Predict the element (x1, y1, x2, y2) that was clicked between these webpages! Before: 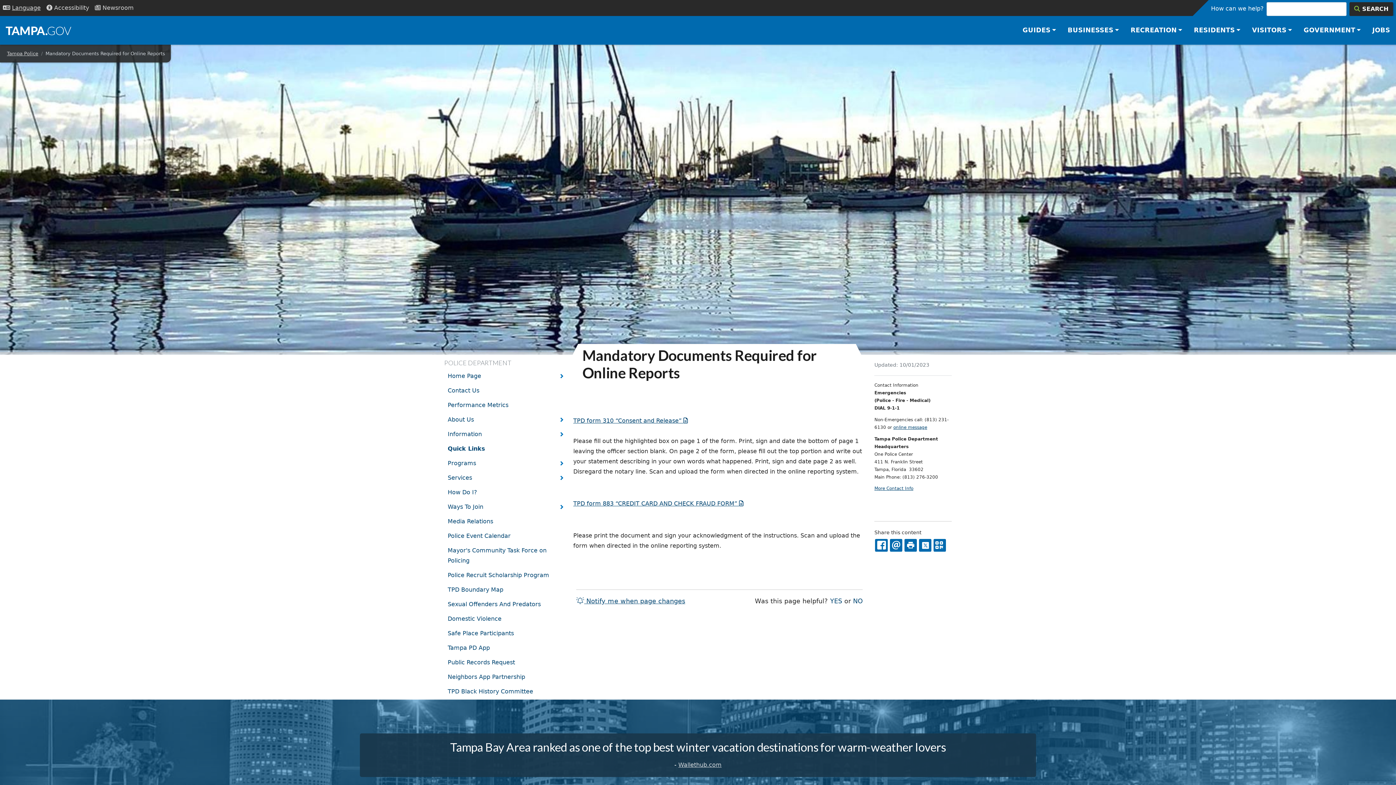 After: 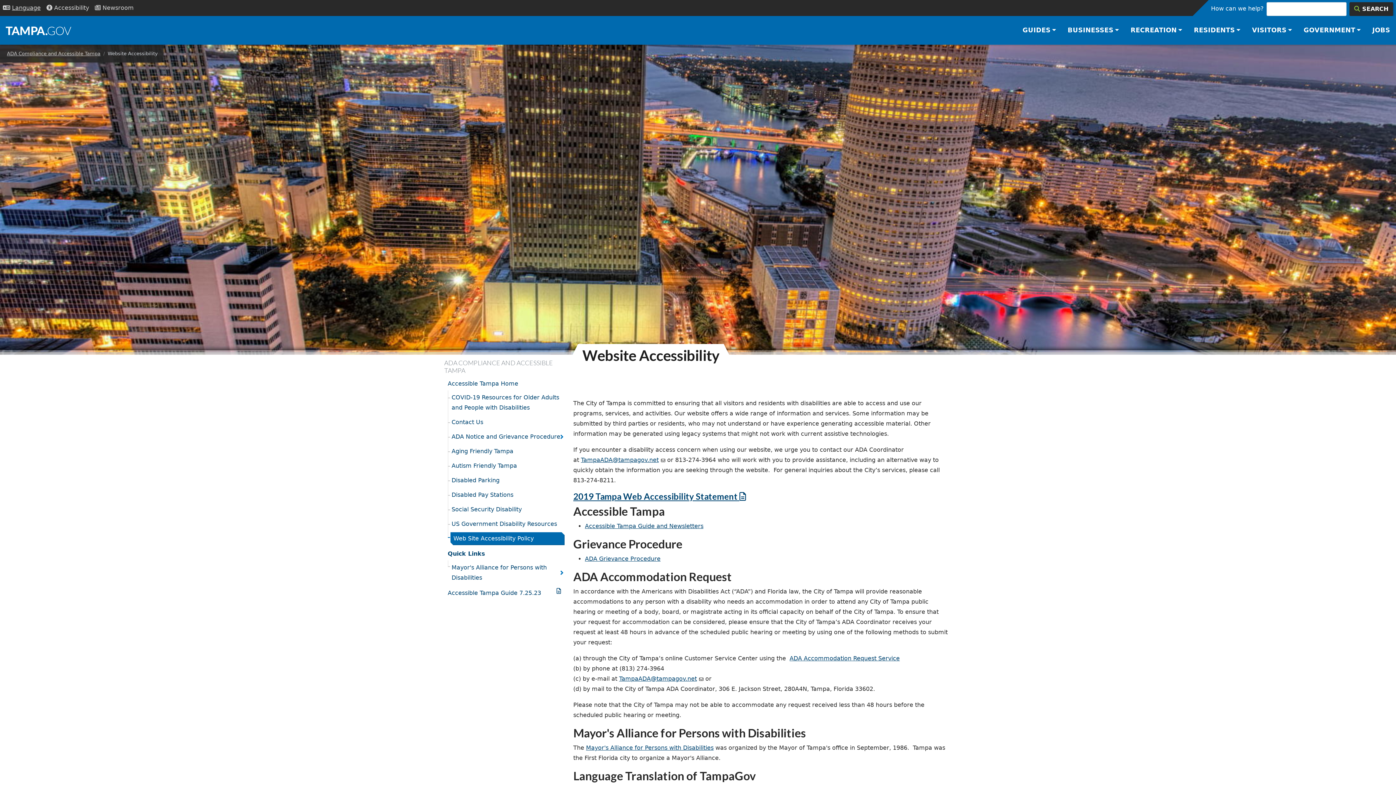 Action: bbox: (43, 0, 92, 16) label: Accessibility